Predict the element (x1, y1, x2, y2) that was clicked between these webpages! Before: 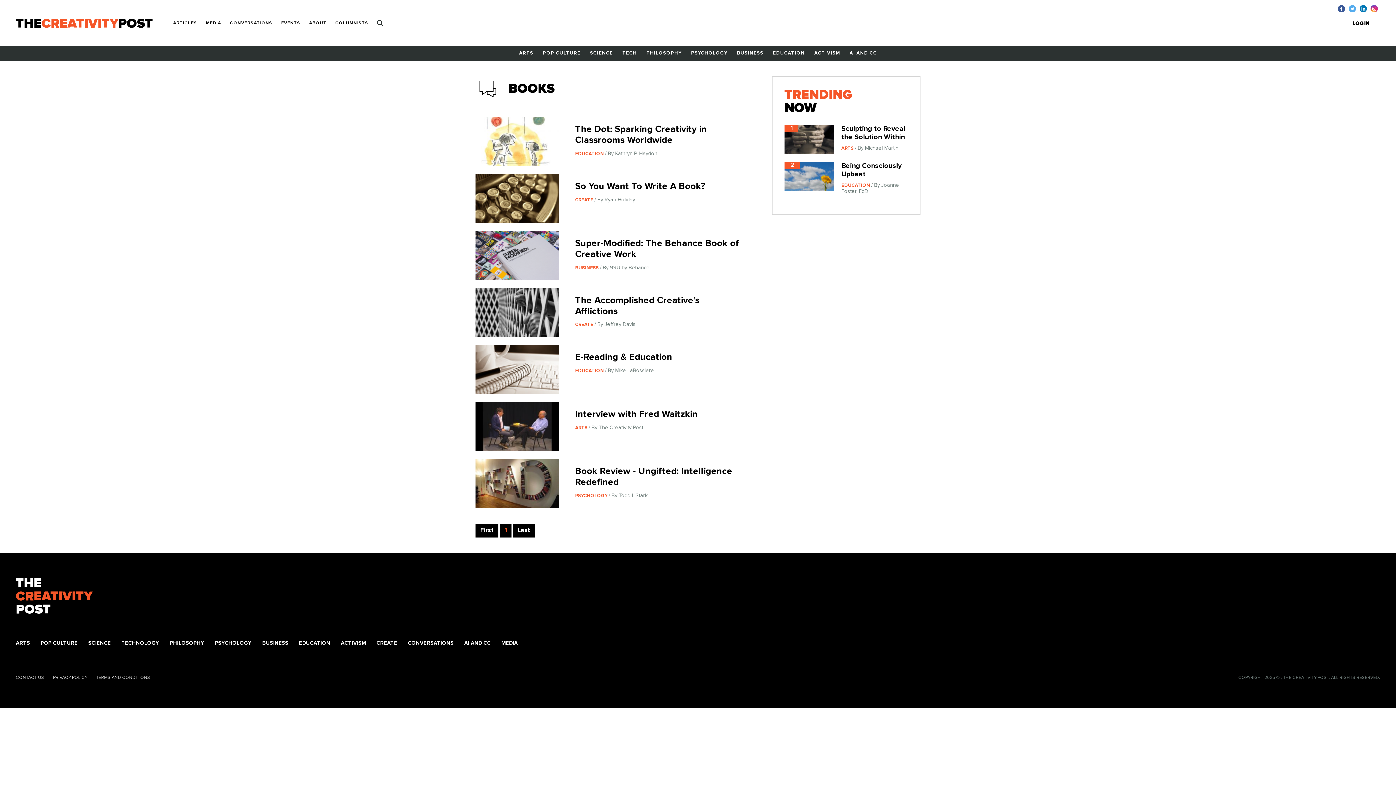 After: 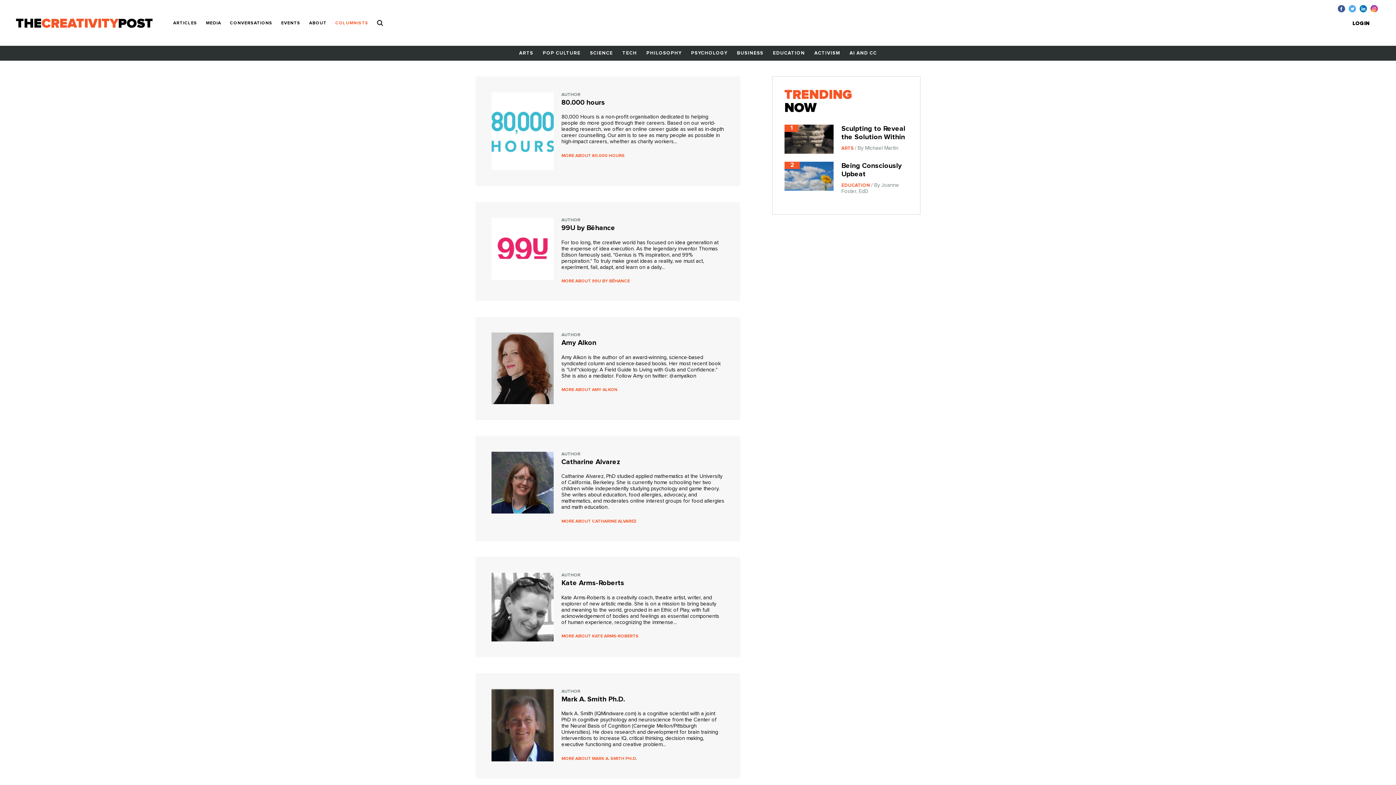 Action: label: COLUMNISTS bbox: (331, 17, 372, 29)